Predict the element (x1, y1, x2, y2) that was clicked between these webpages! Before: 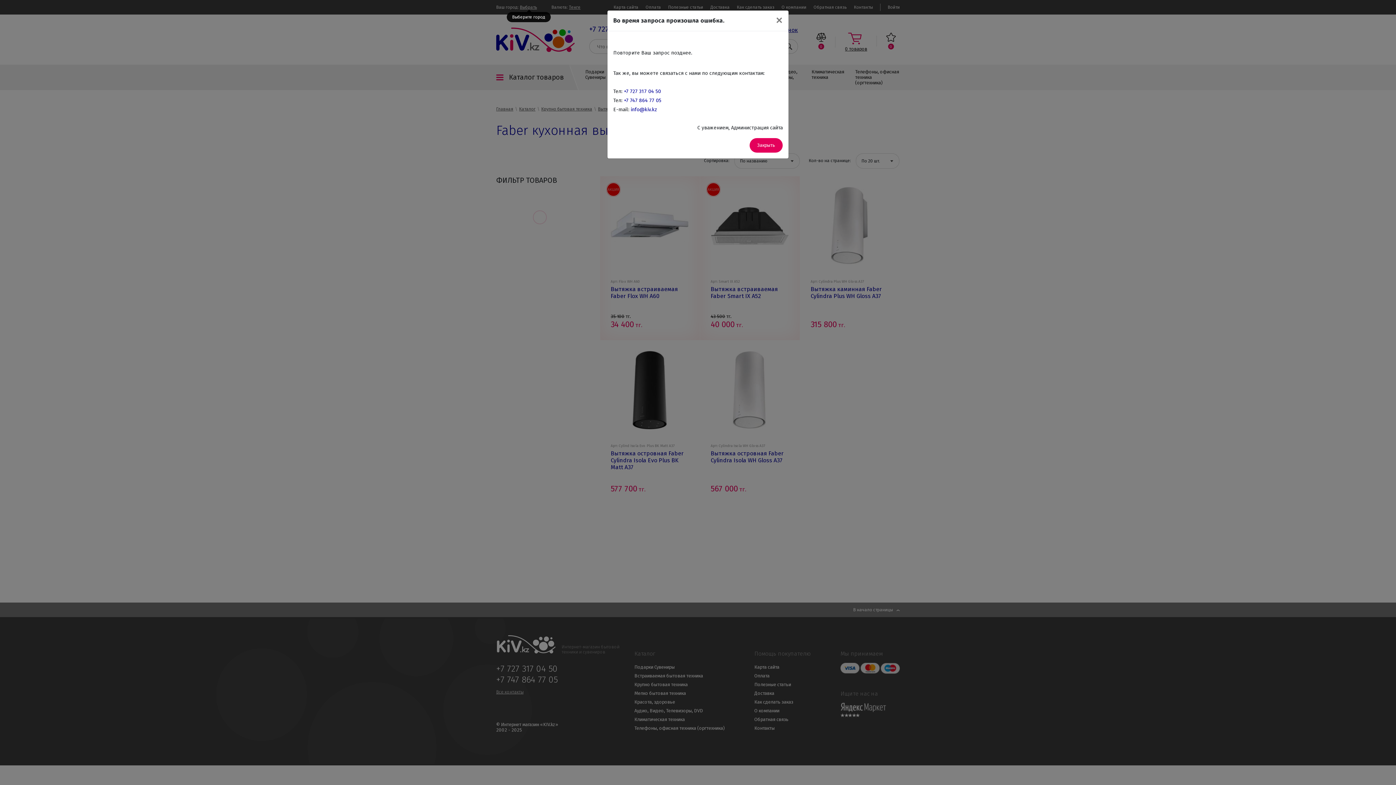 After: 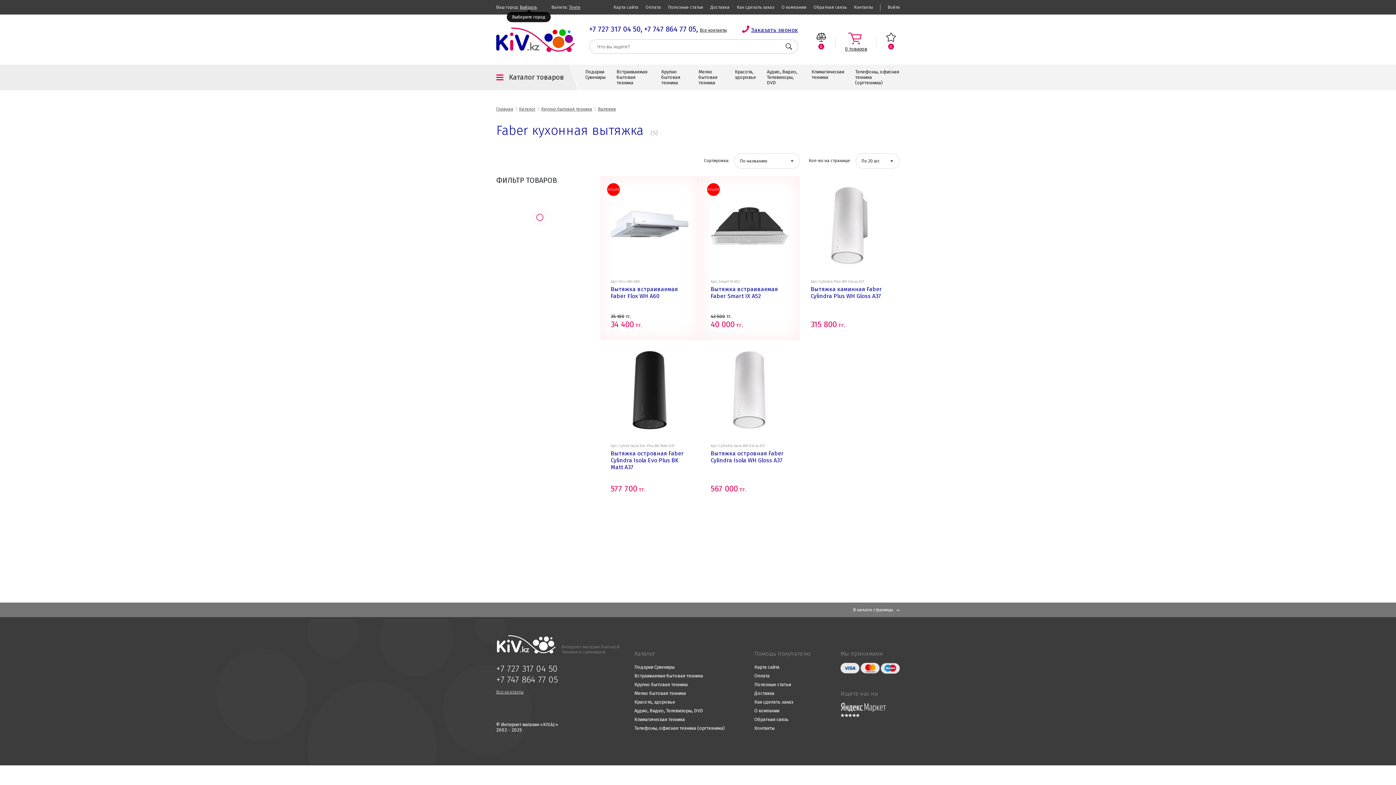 Action: label: ✕ bbox: (769, 10, 788, 30)